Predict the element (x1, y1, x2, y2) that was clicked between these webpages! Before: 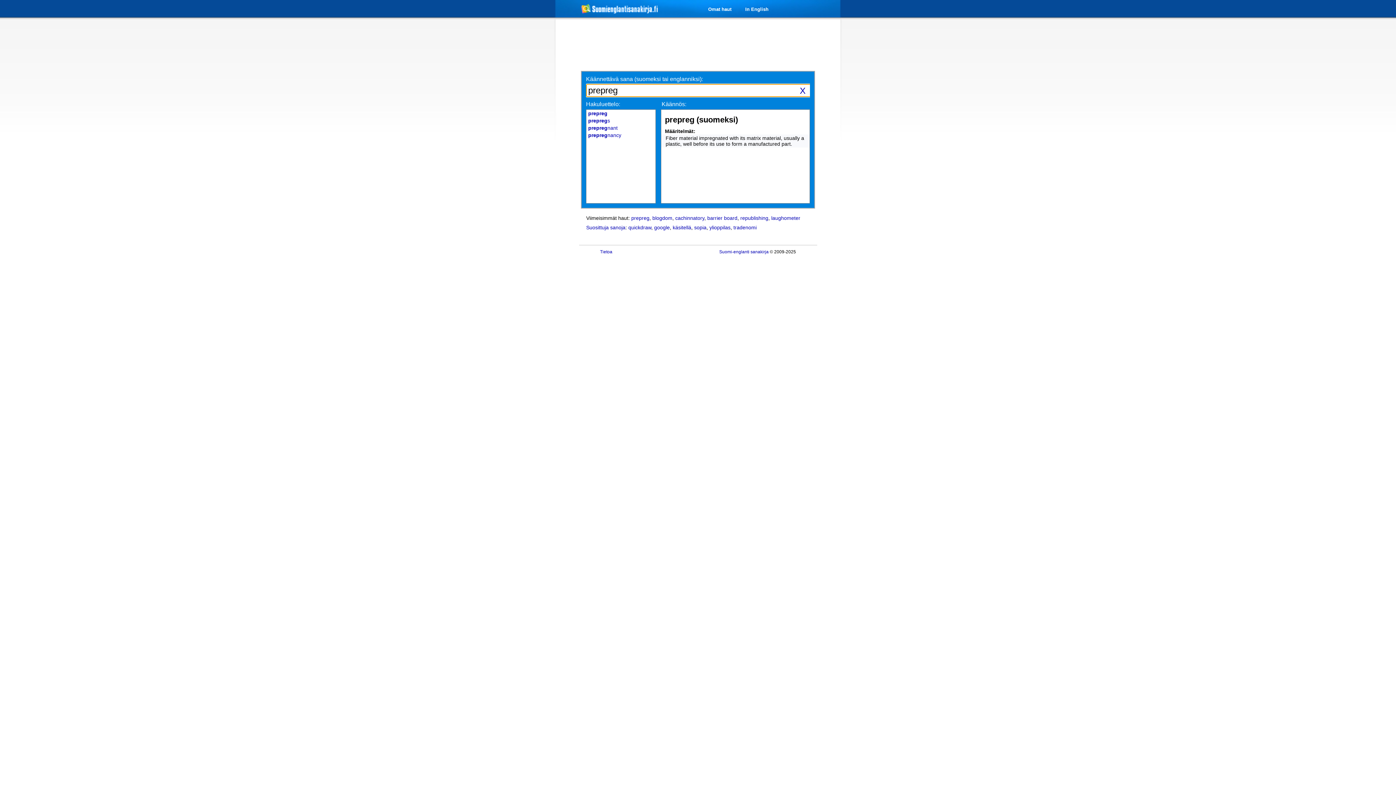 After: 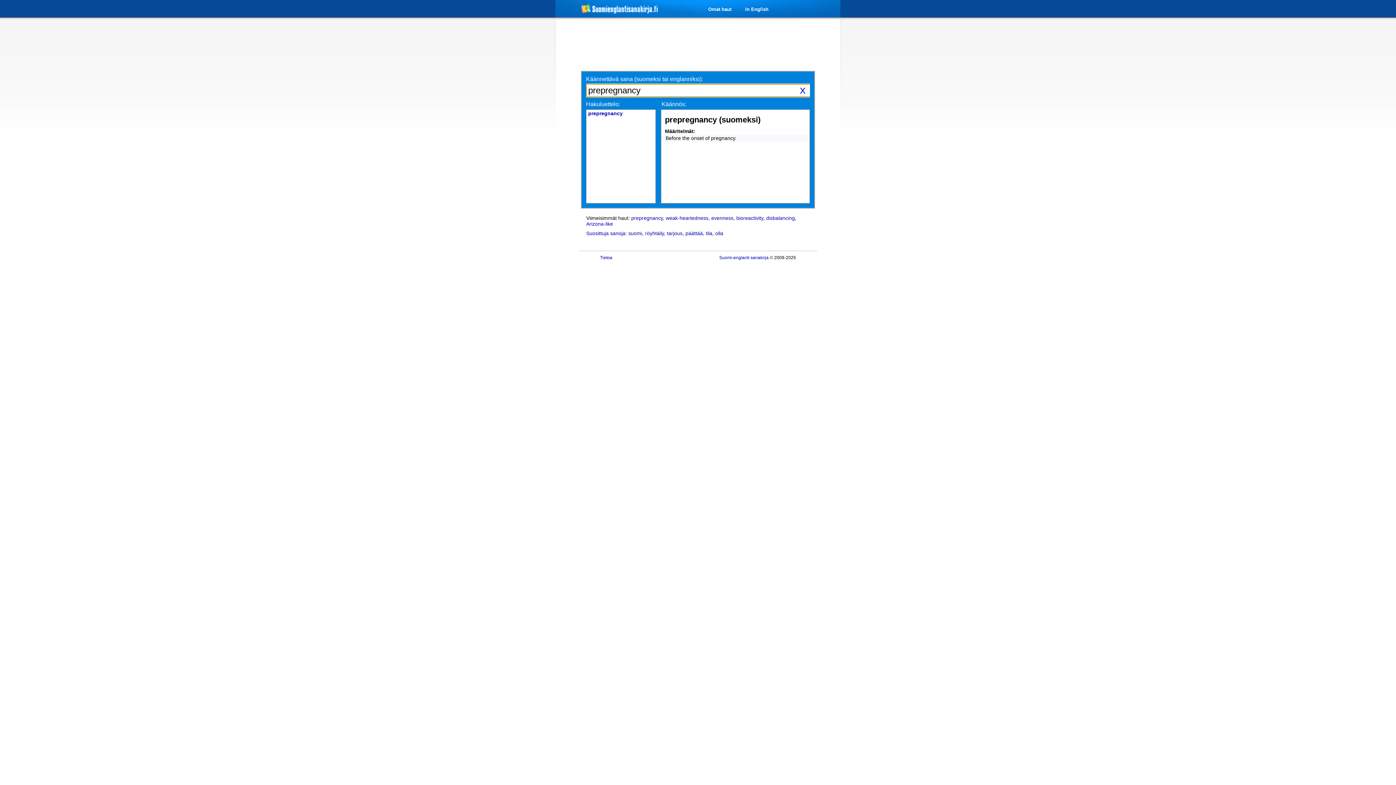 Action: label: prepregnancy bbox: (588, 132, 621, 138)